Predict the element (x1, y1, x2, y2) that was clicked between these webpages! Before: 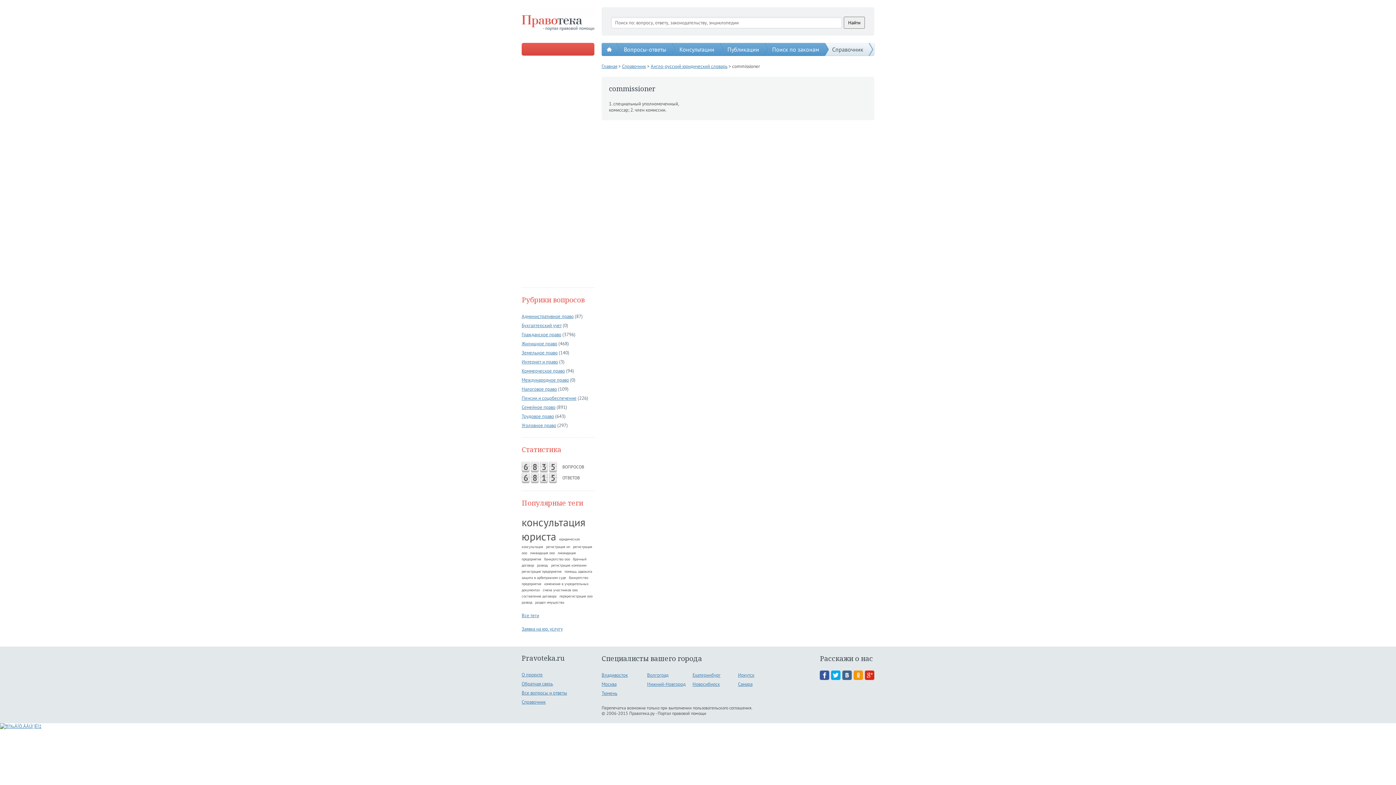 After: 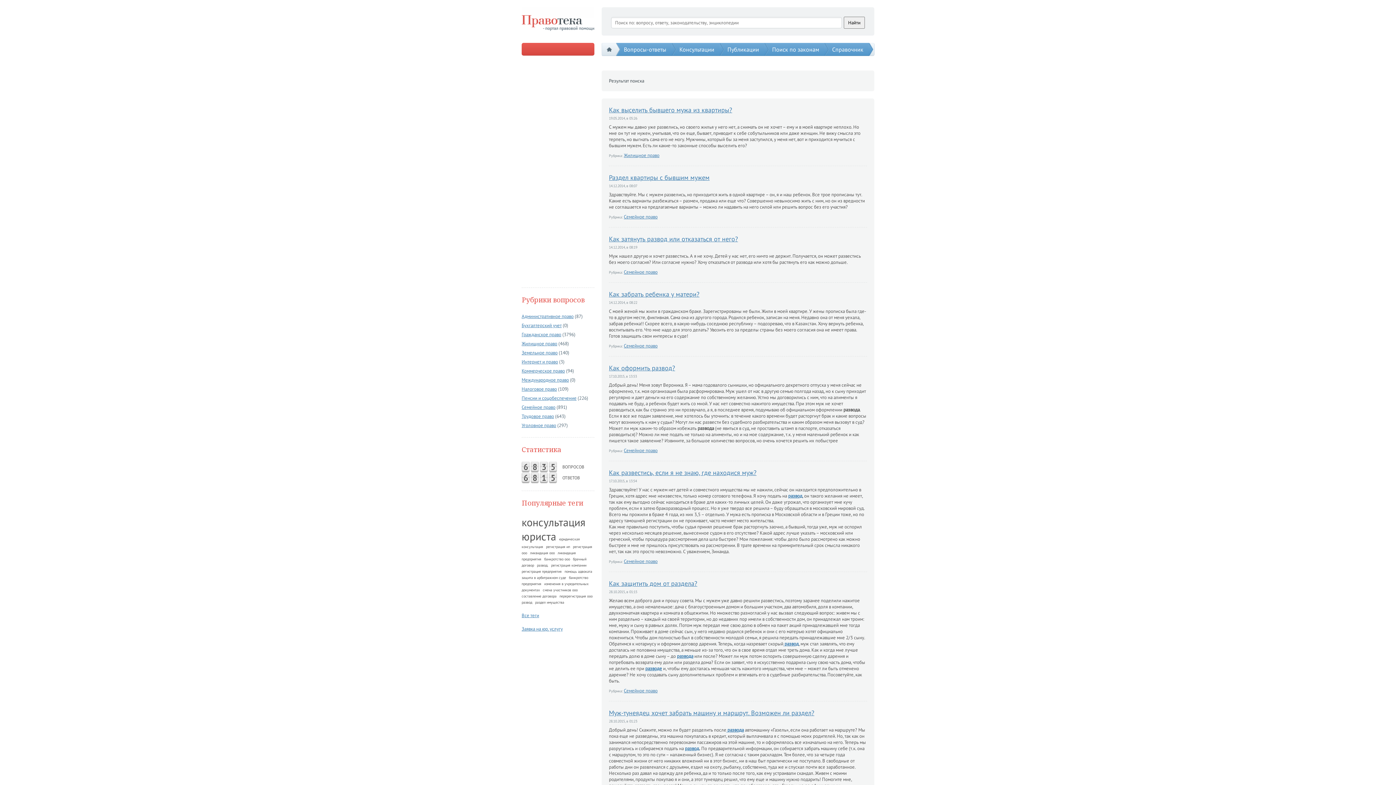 Action: label: развод bbox: (521, 600, 532, 605)